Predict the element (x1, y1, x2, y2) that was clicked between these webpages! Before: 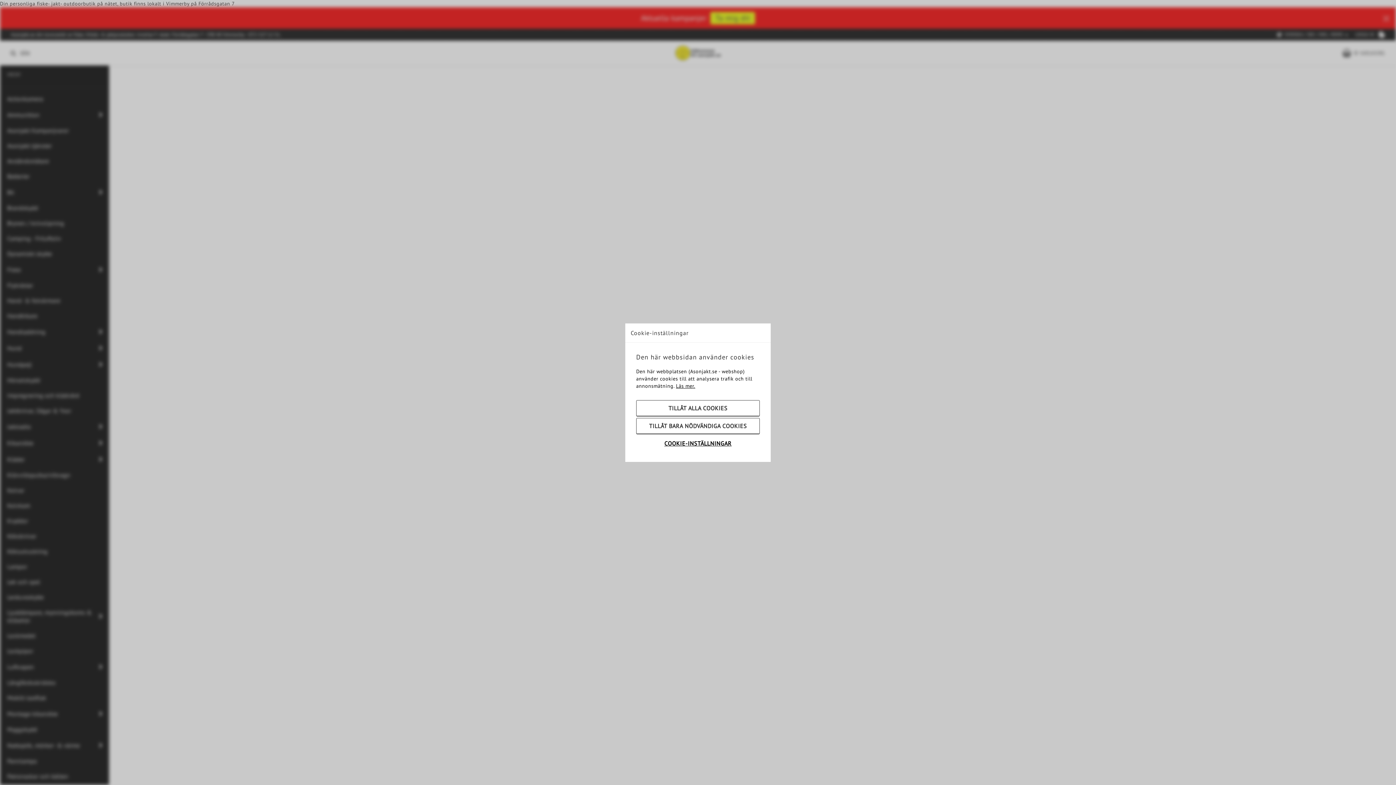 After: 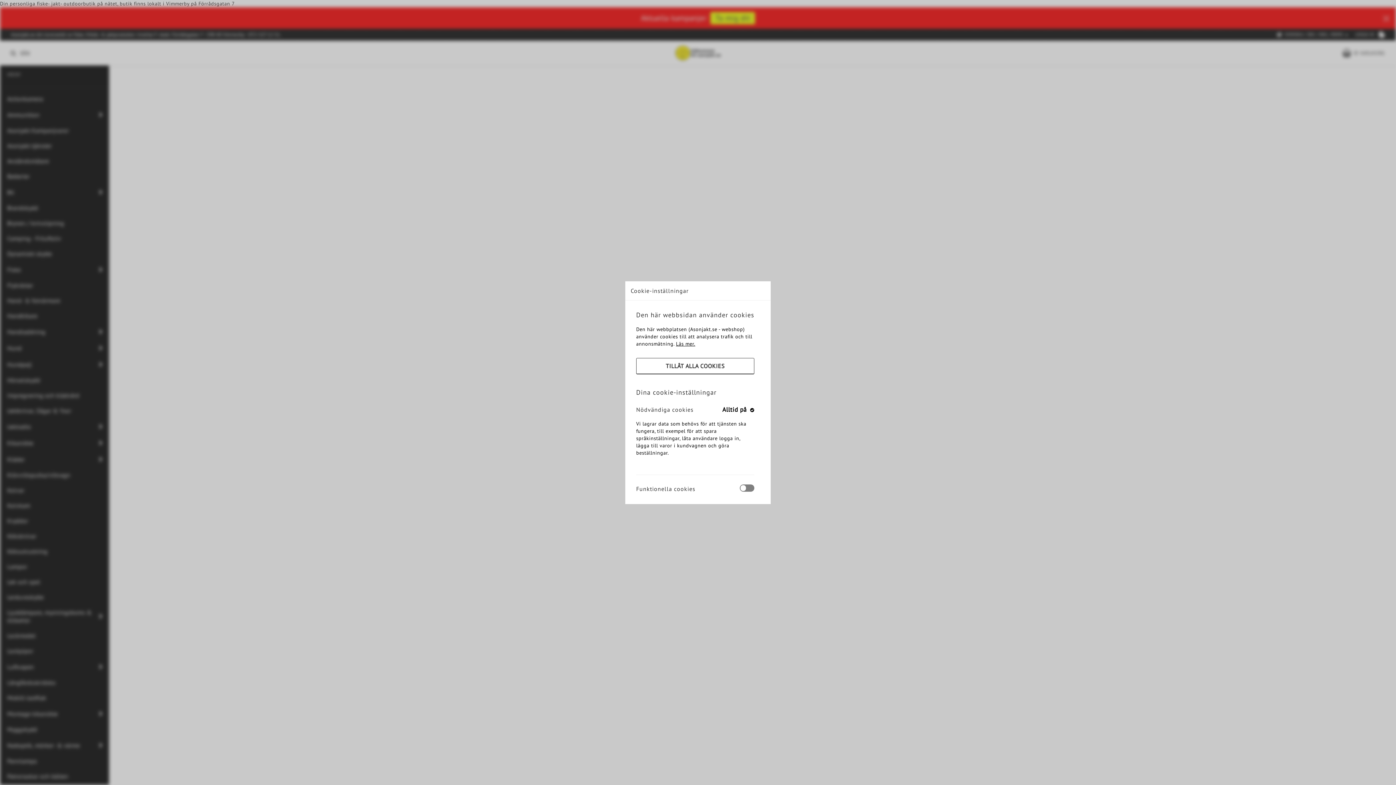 Action: bbox: (636, 435, 760, 451) label: COOKIE-INSTÄLLNINGAR